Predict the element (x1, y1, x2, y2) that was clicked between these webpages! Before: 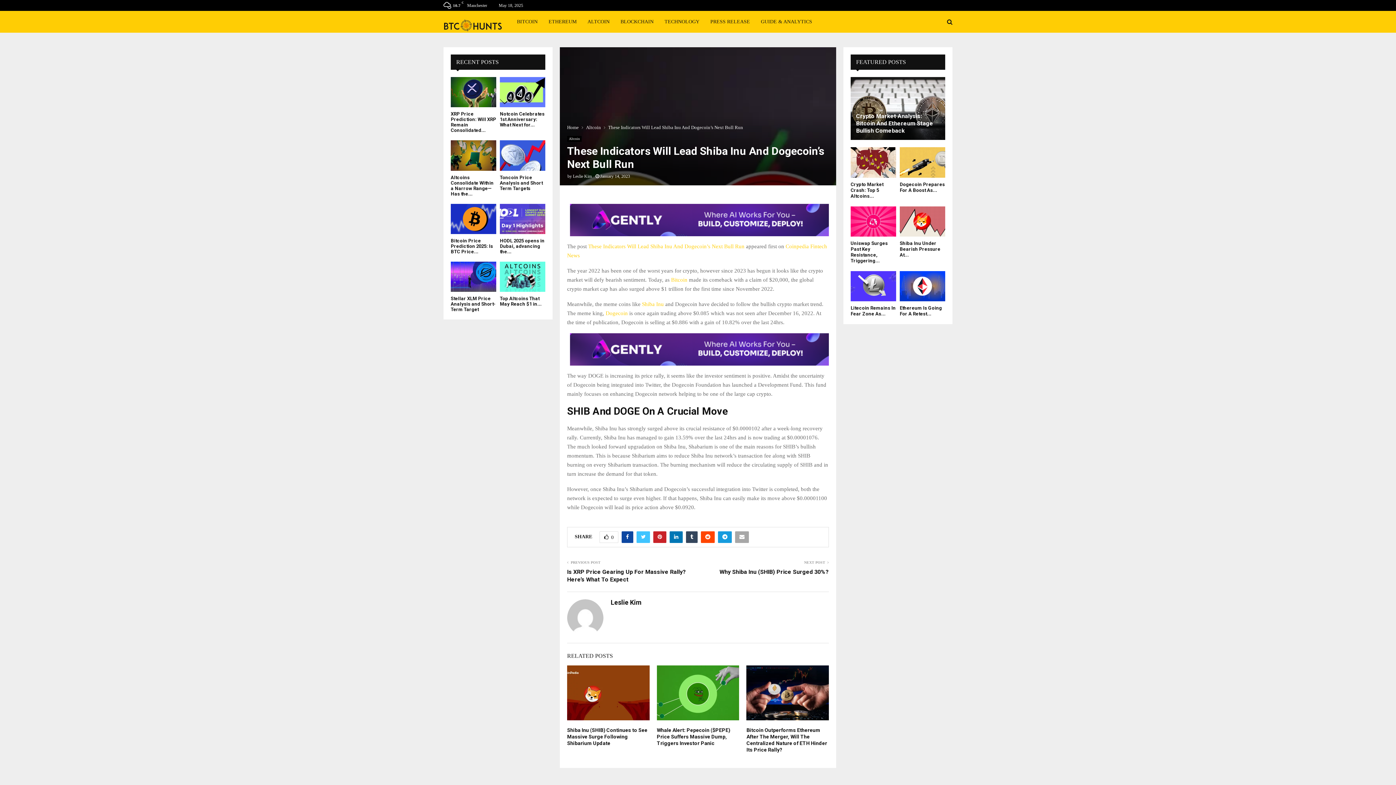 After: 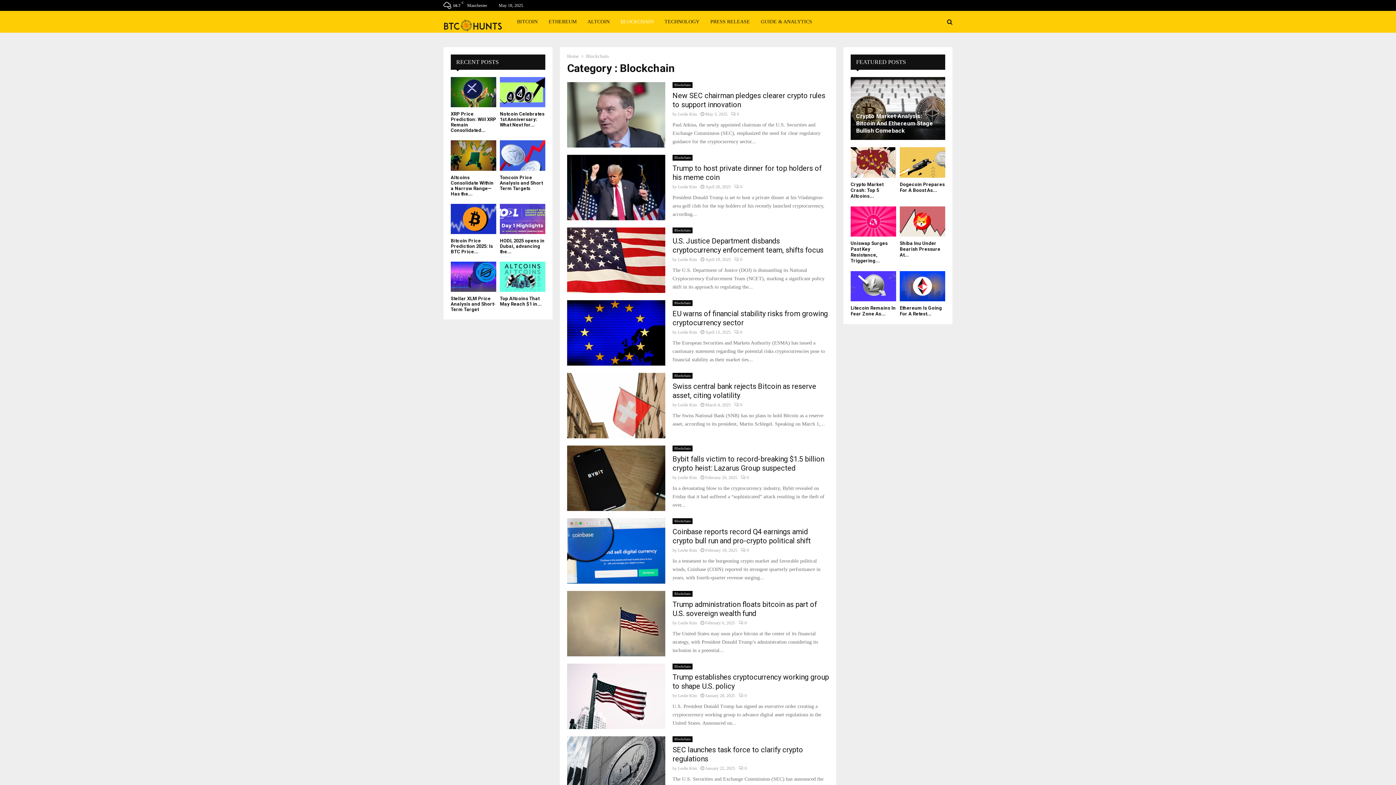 Action: bbox: (620, 10, 653, 32) label: BLOCKCHAIN